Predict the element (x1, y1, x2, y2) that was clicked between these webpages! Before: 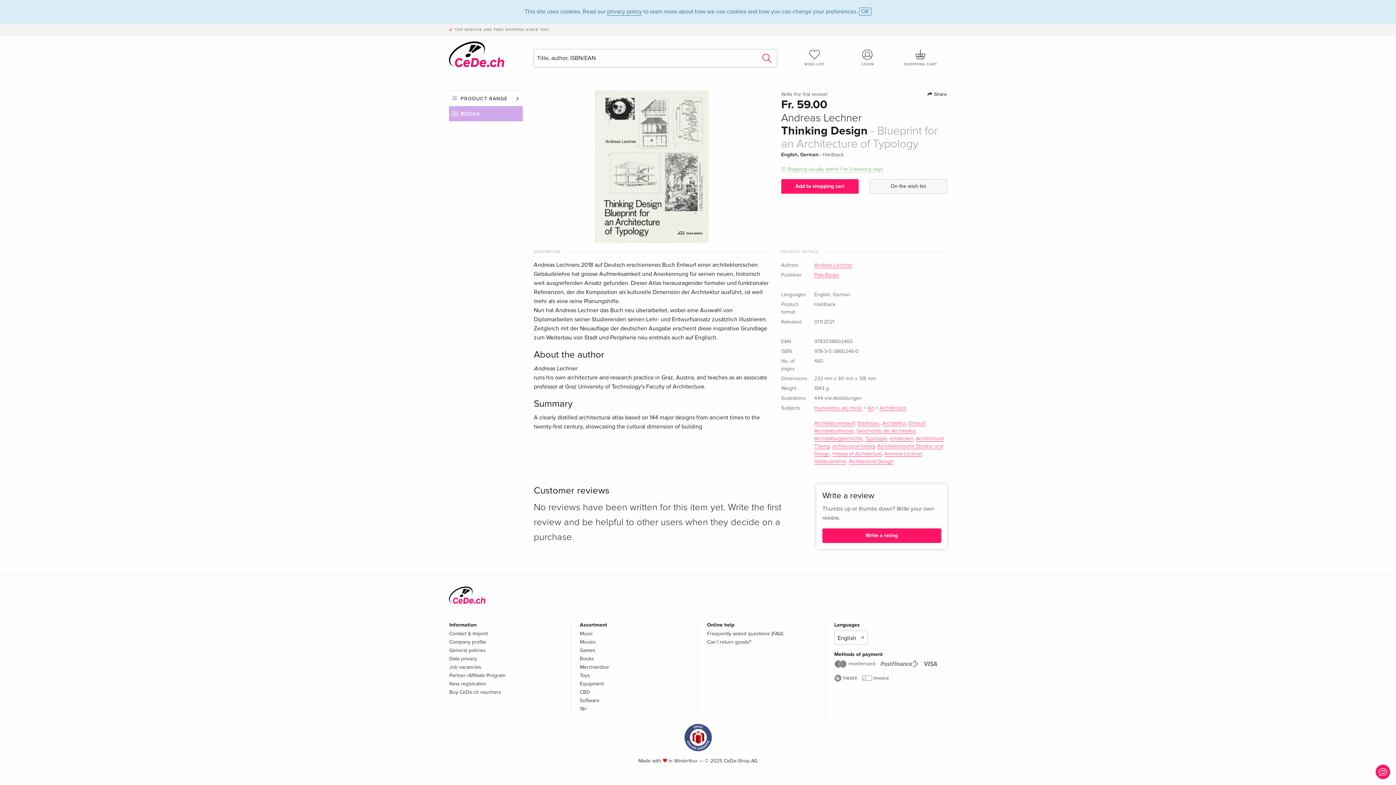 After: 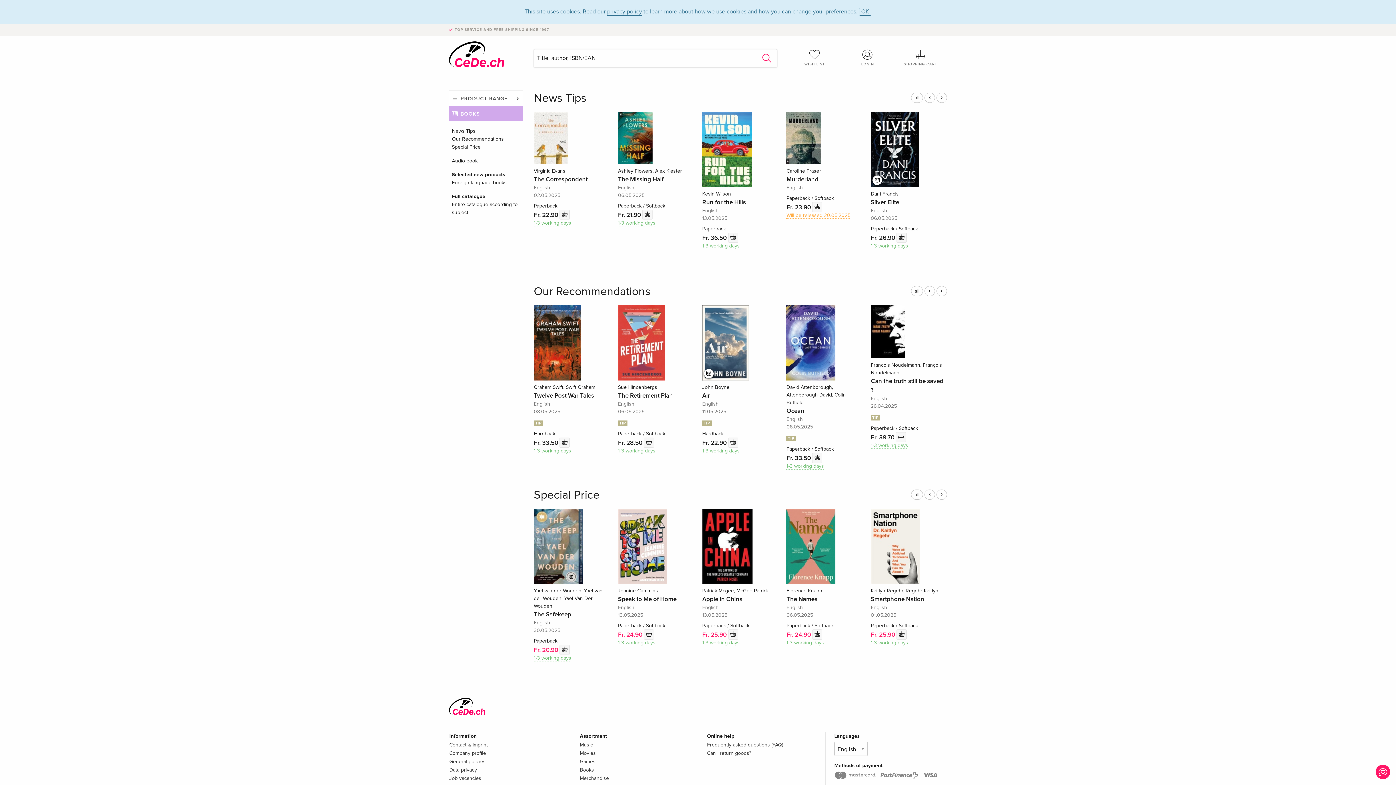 Action: bbox: (449, 106, 523, 121) label: BOOKS